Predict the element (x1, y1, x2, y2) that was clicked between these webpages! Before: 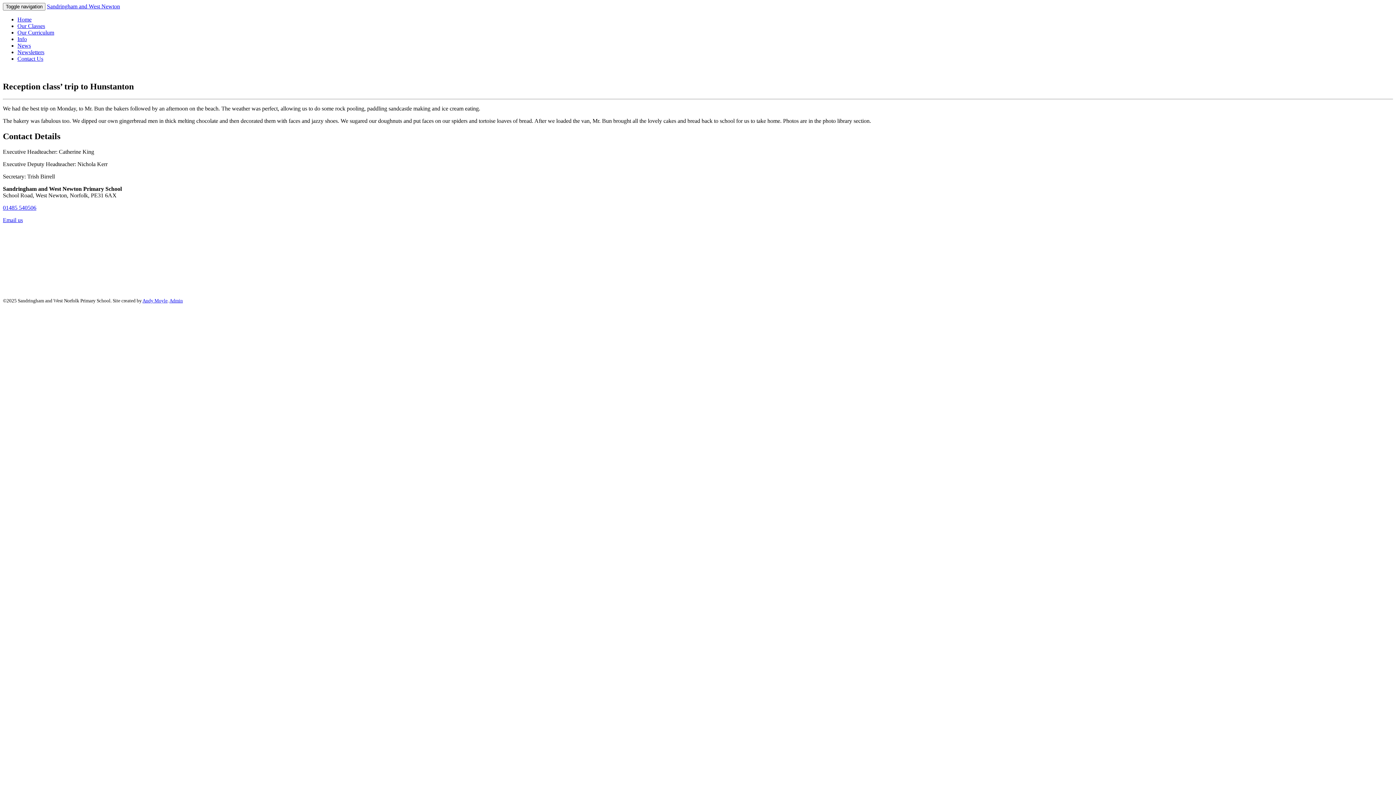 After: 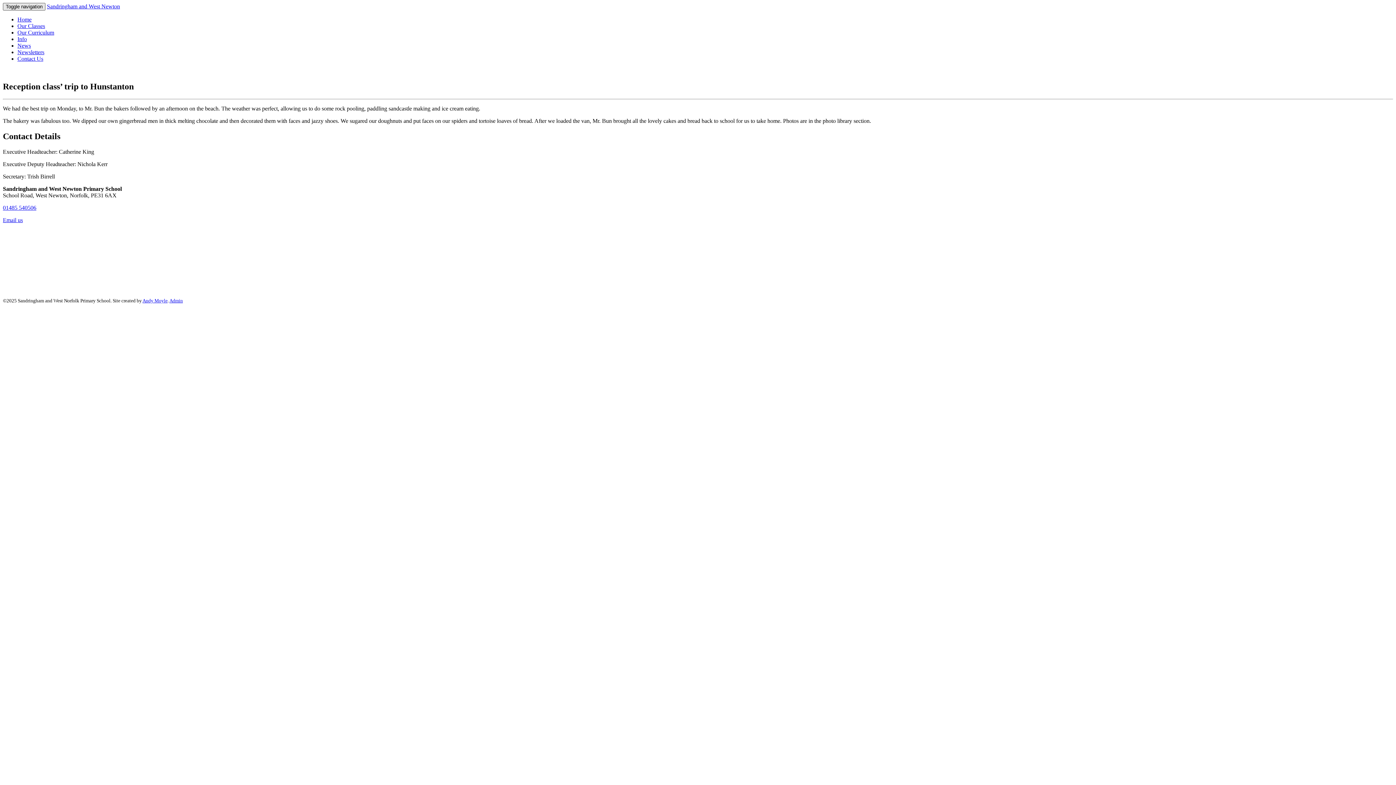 Action: label: Toggle navigation bbox: (2, 2, 45, 10)